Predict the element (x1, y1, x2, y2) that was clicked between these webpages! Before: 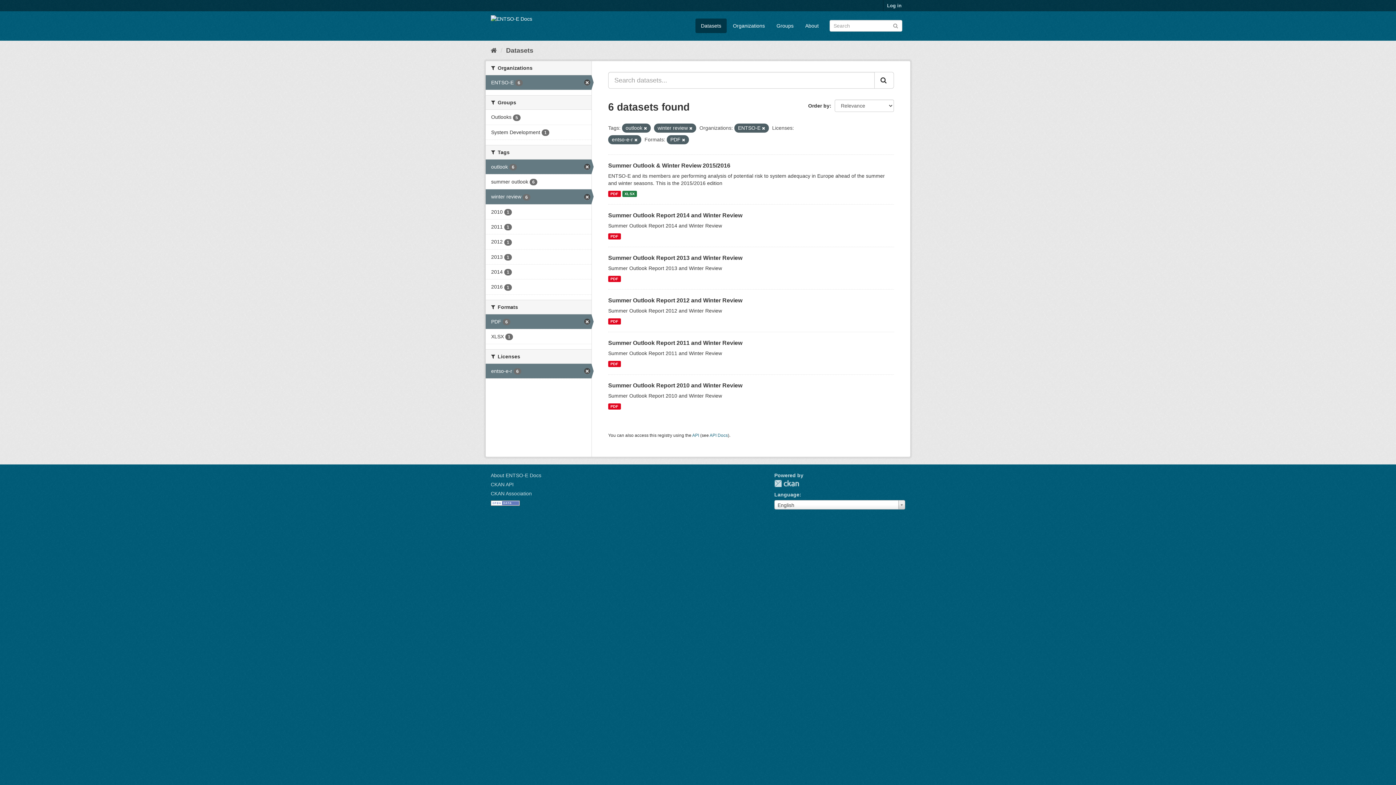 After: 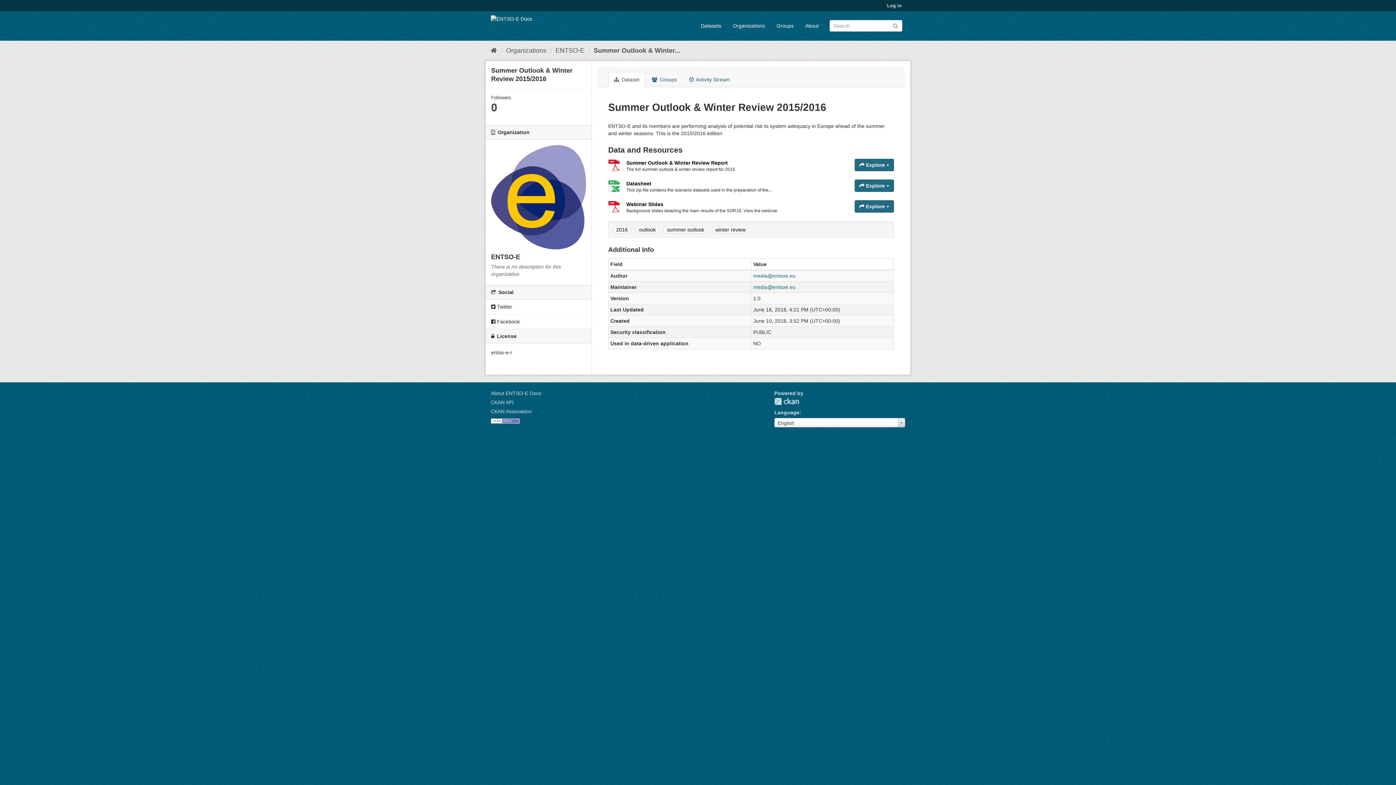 Action: label: Summer Outlook & Winter Review 2015/2016 bbox: (608, 162, 730, 168)